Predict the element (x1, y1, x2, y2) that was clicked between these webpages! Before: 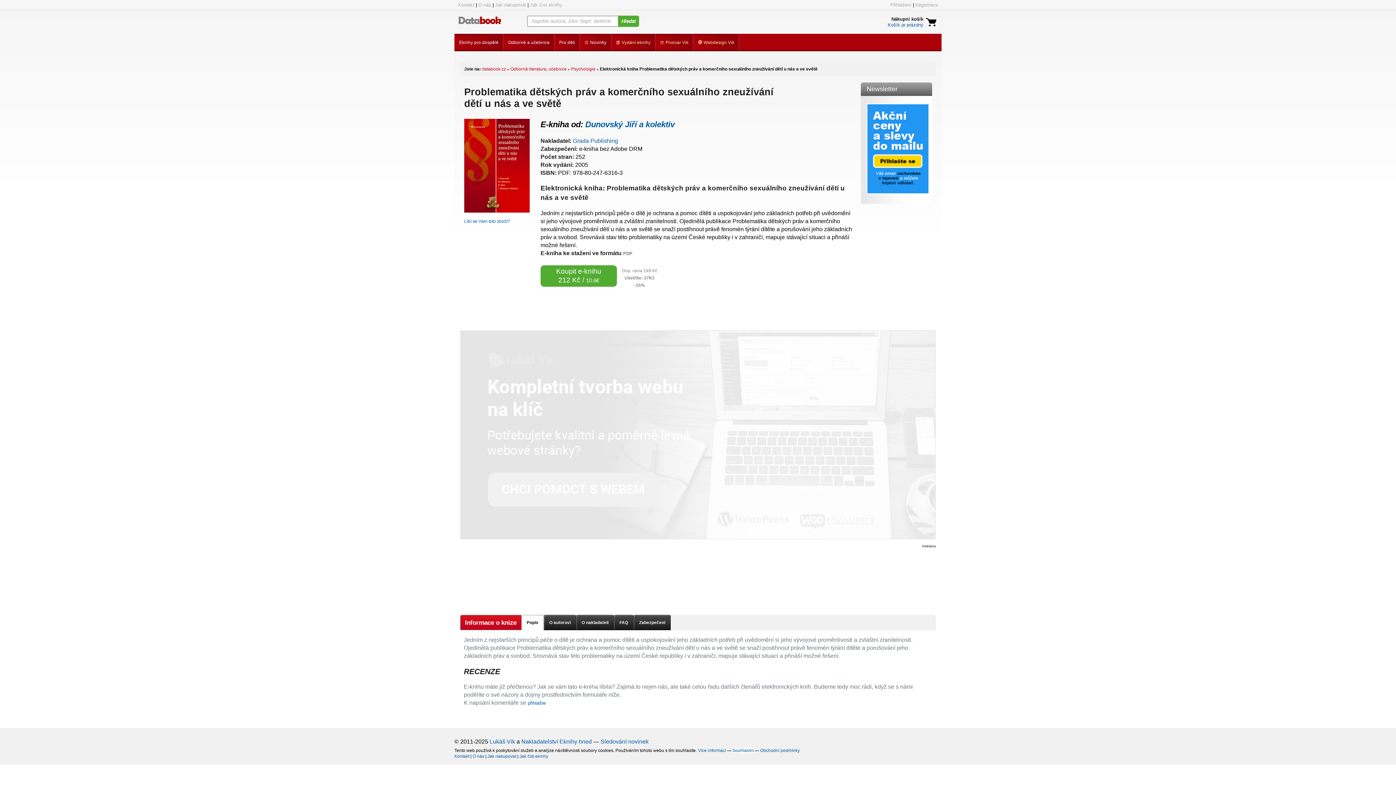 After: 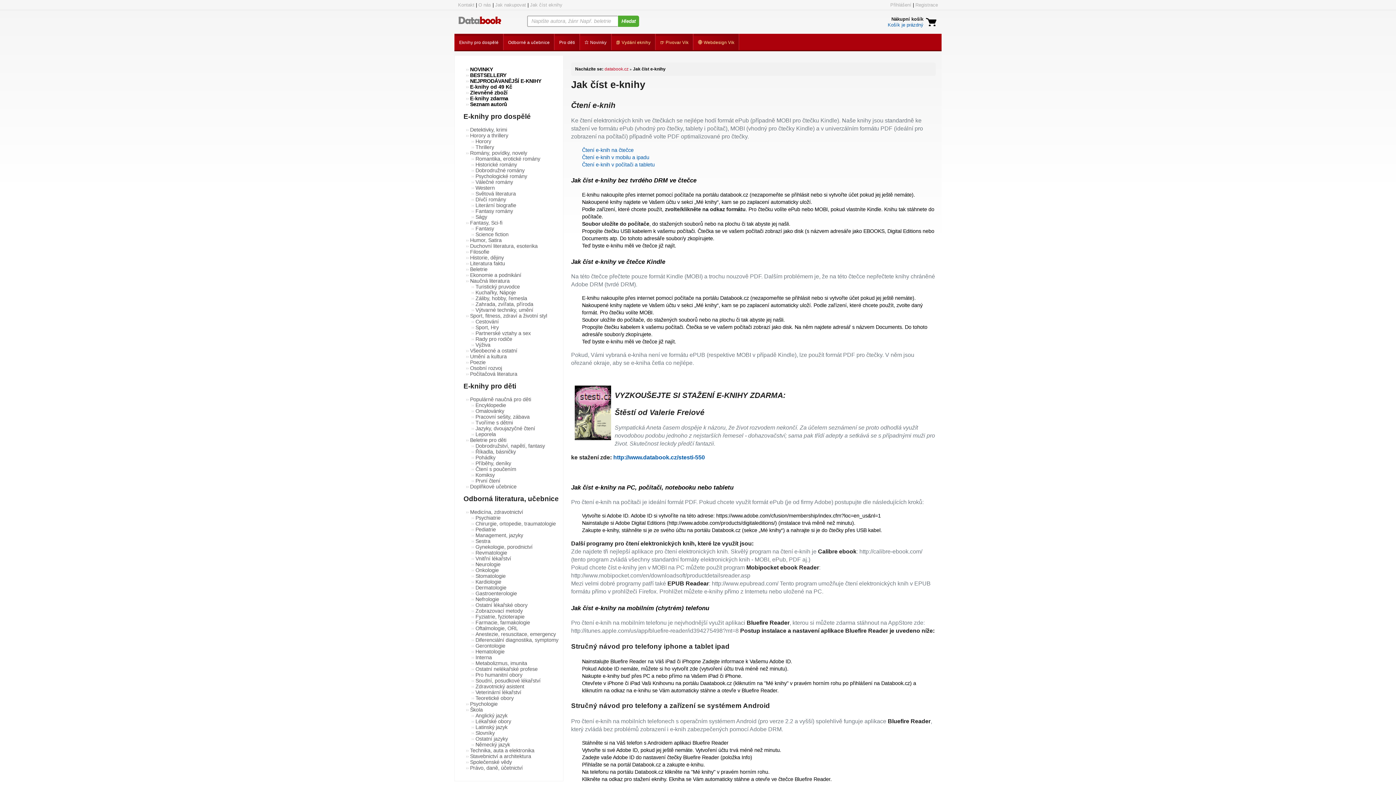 Action: label: Jak číst eknihy bbox: (530, 2, 562, 7)